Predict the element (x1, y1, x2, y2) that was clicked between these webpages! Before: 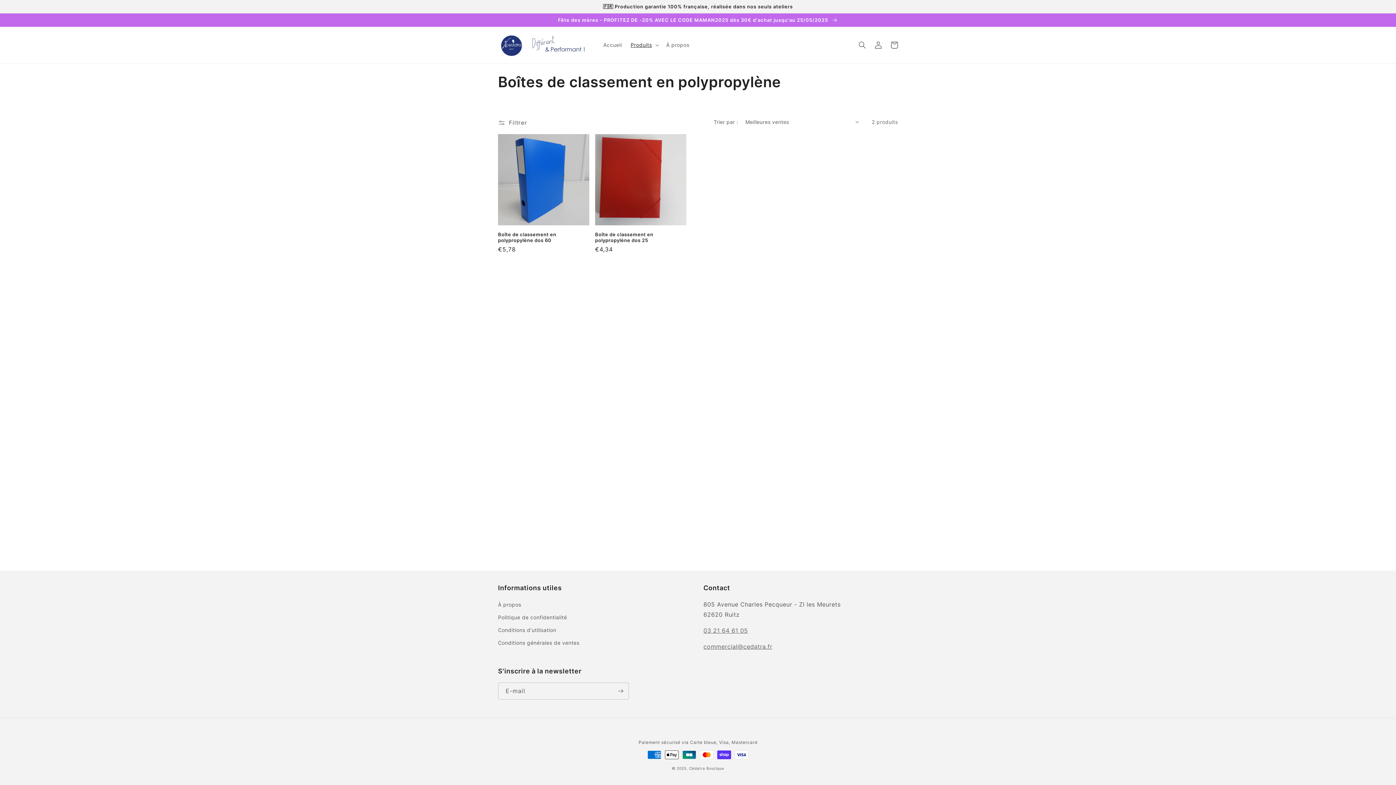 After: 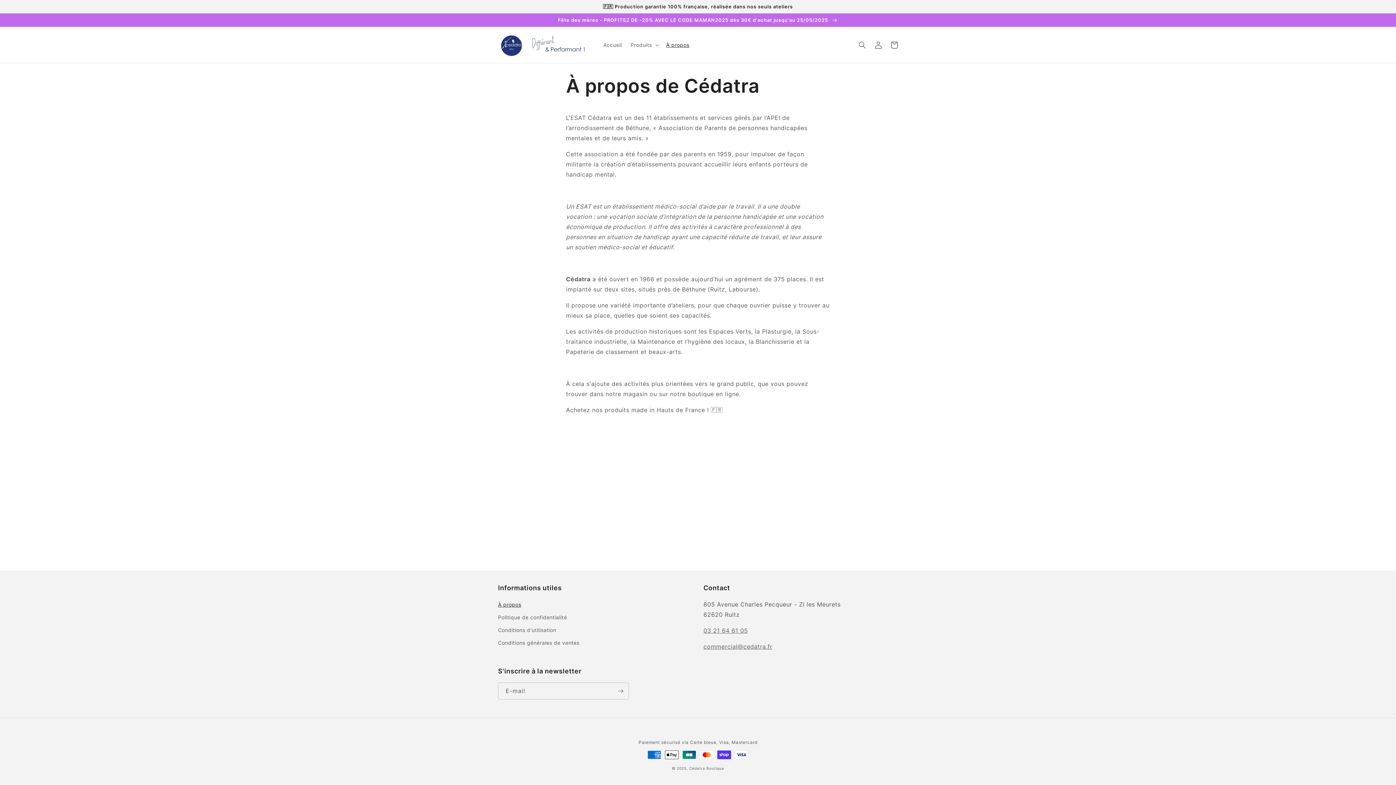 Action: label: À propos bbox: (498, 600, 521, 611)